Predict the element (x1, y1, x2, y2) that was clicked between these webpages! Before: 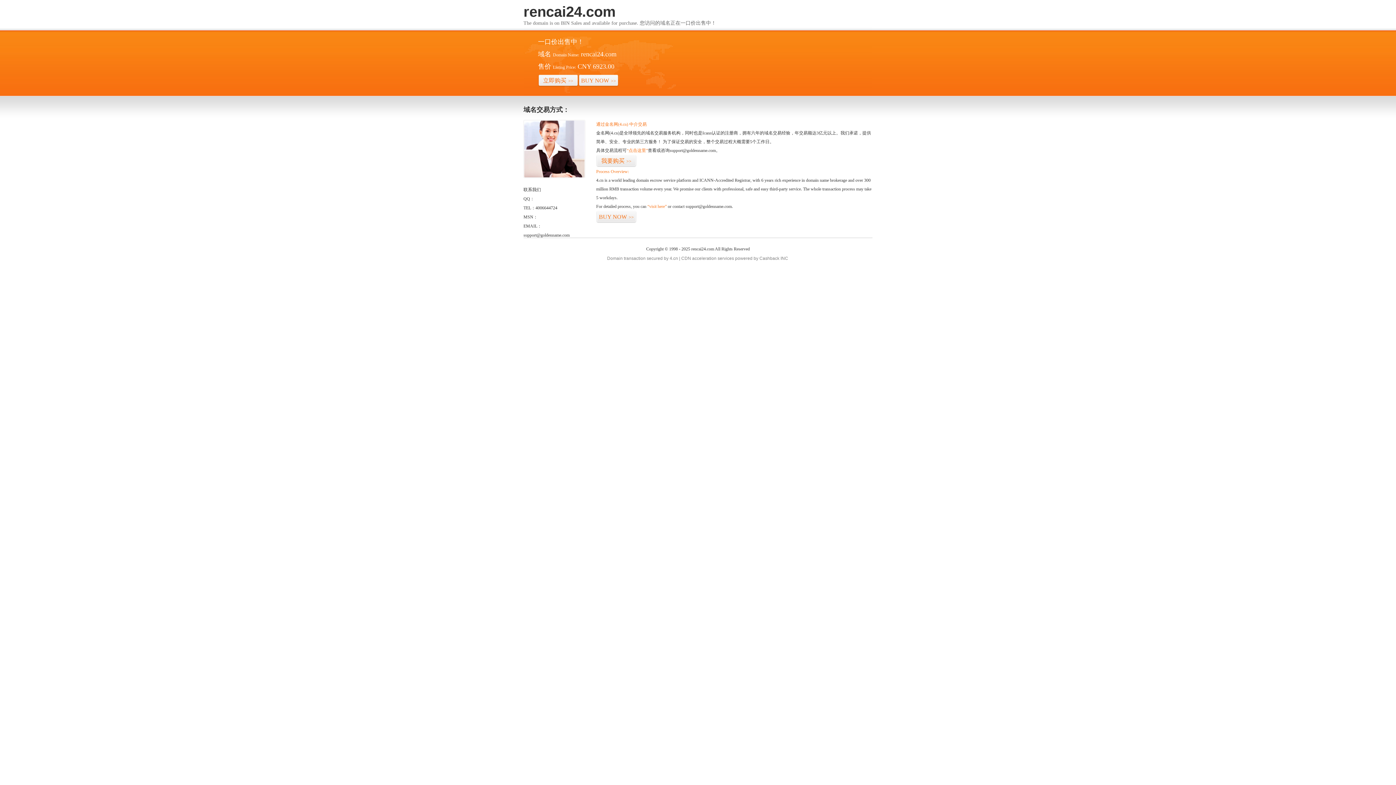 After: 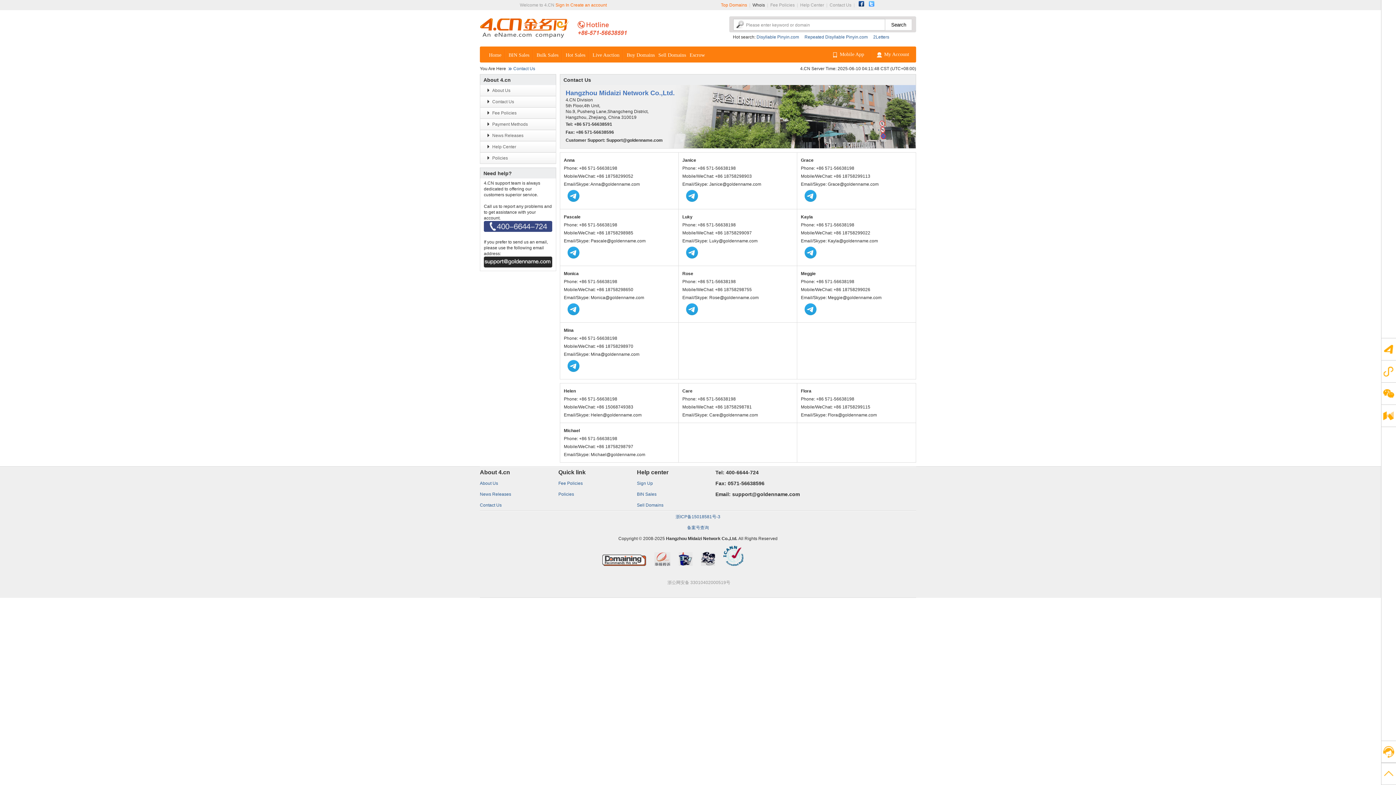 Action: bbox: (523, 174, 585, 179)